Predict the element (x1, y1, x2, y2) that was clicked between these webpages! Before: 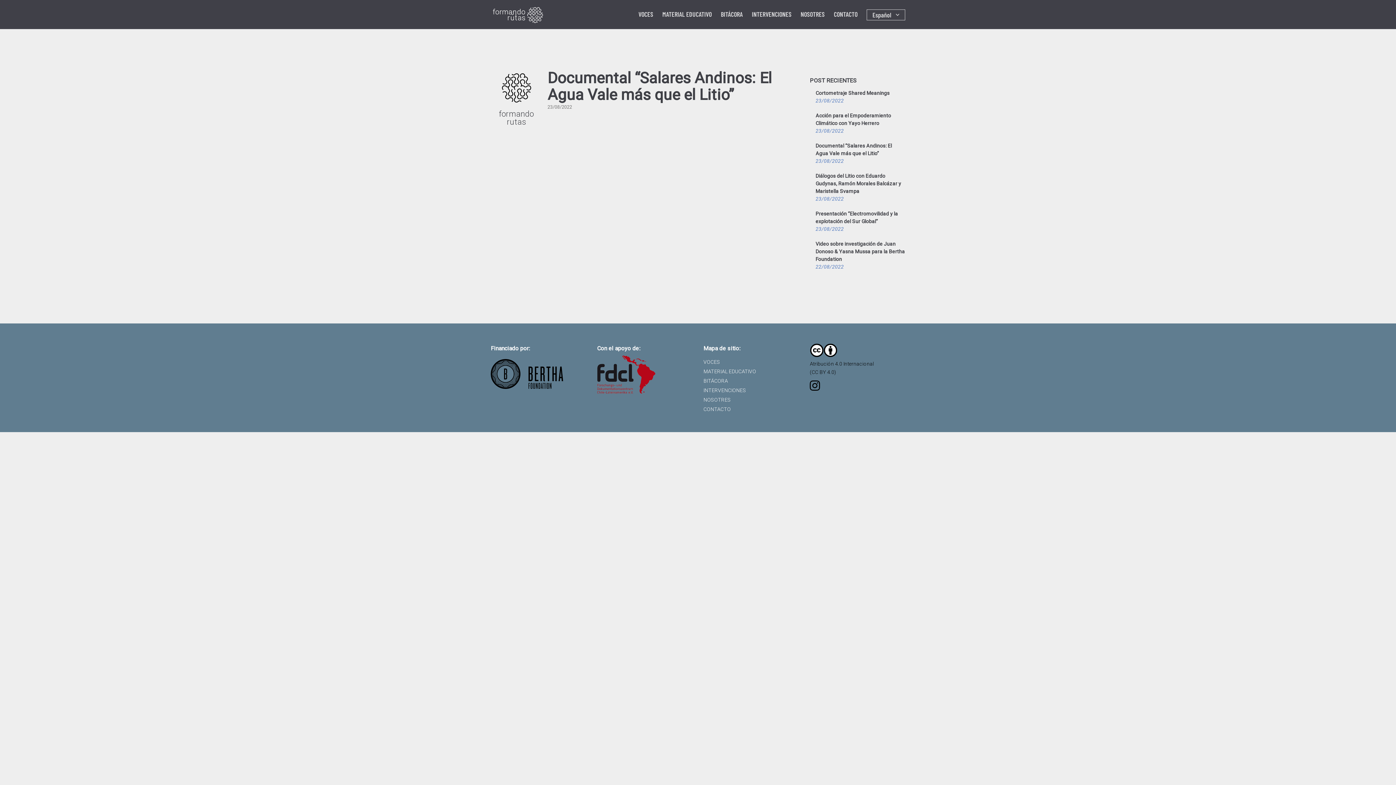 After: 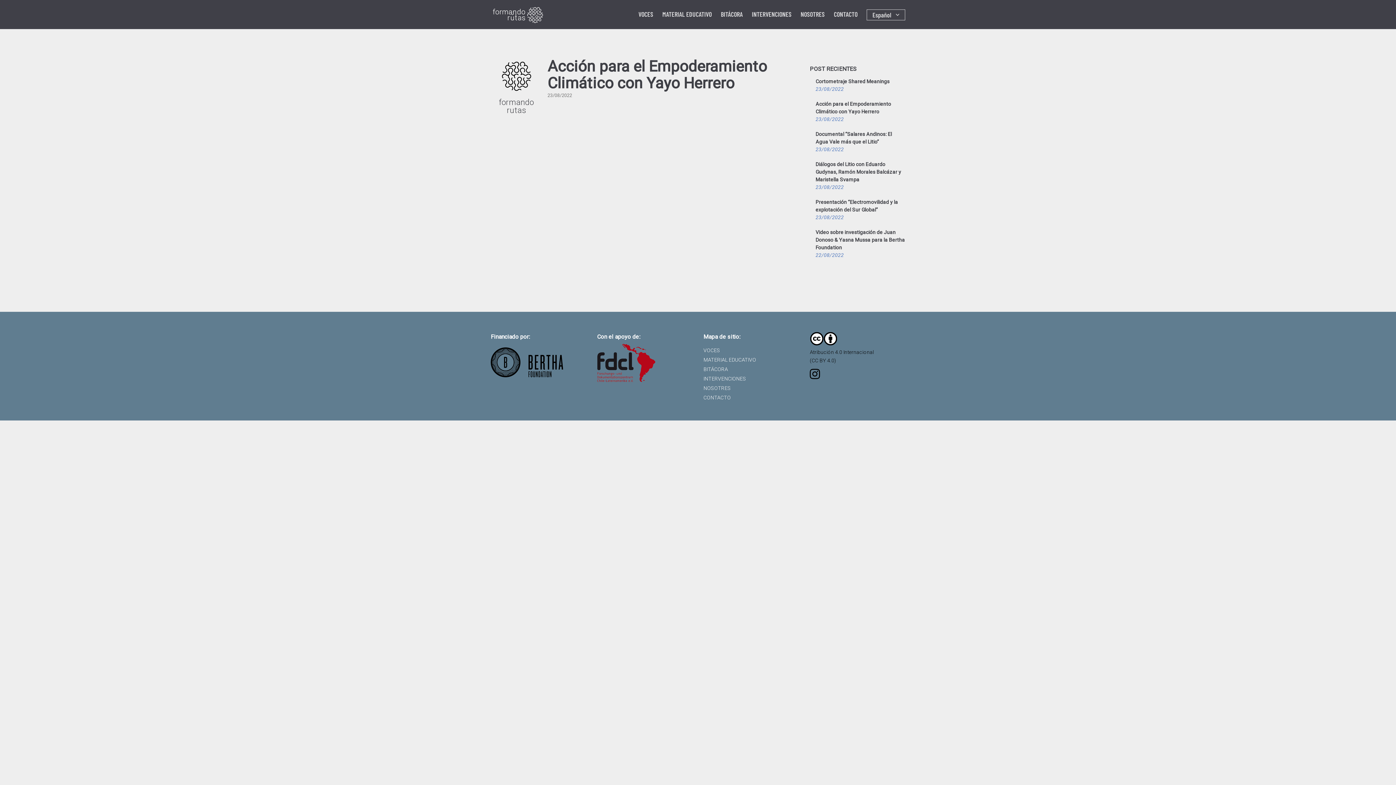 Action: bbox: (815, 112, 905, 127) label: Acción para el Empoderamiento Climático con Yayo Herrero